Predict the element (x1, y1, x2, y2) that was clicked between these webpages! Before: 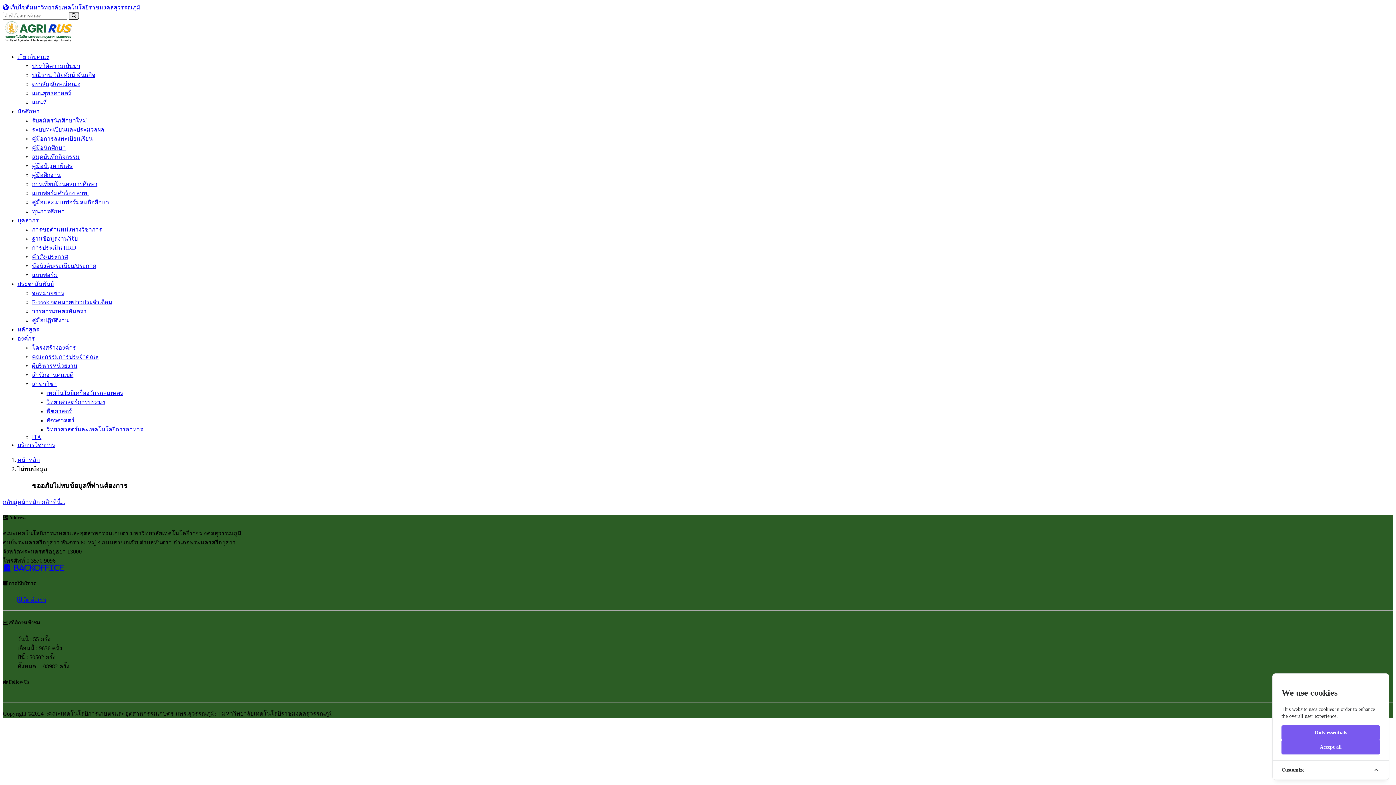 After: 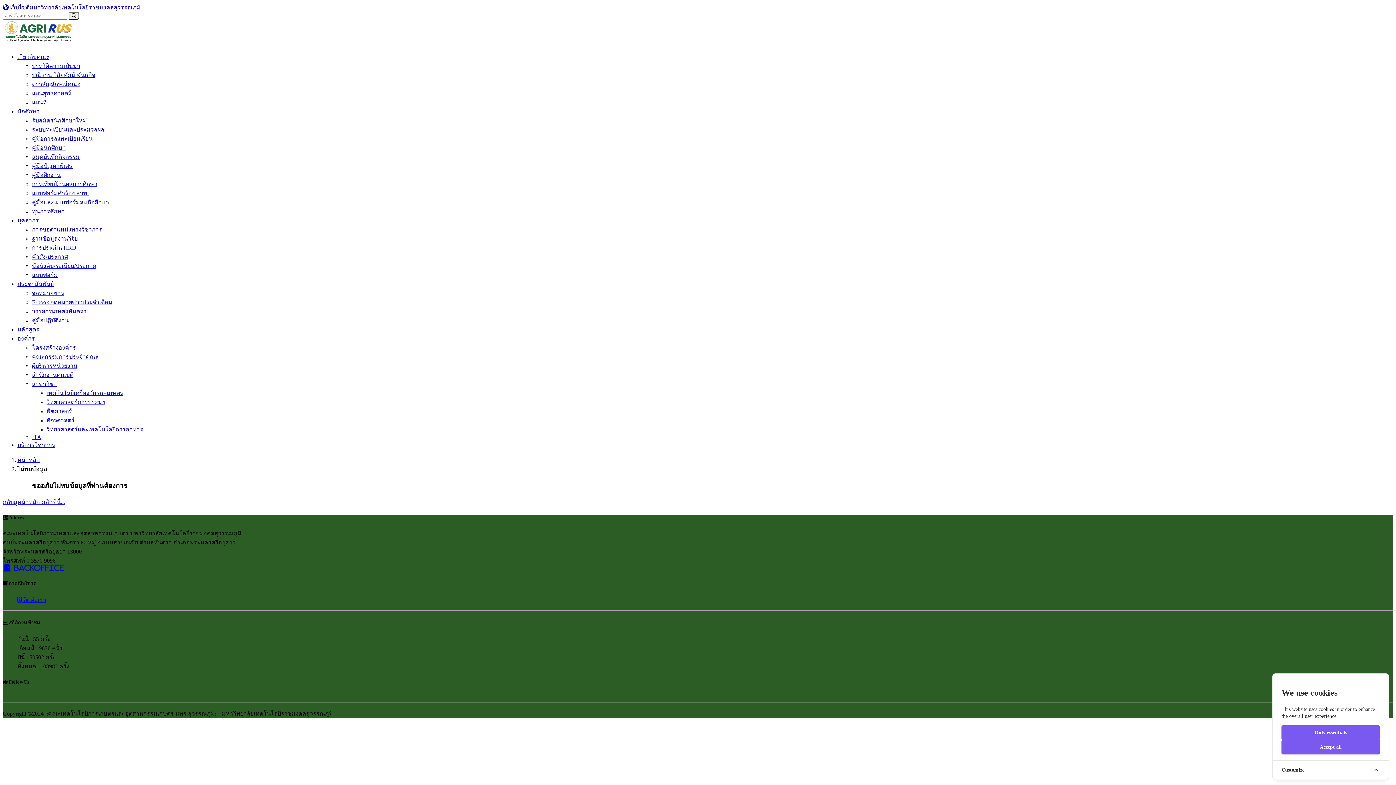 Action: bbox: (32, 317, 68, 323) label: คู่มือปฏิบัติงาน